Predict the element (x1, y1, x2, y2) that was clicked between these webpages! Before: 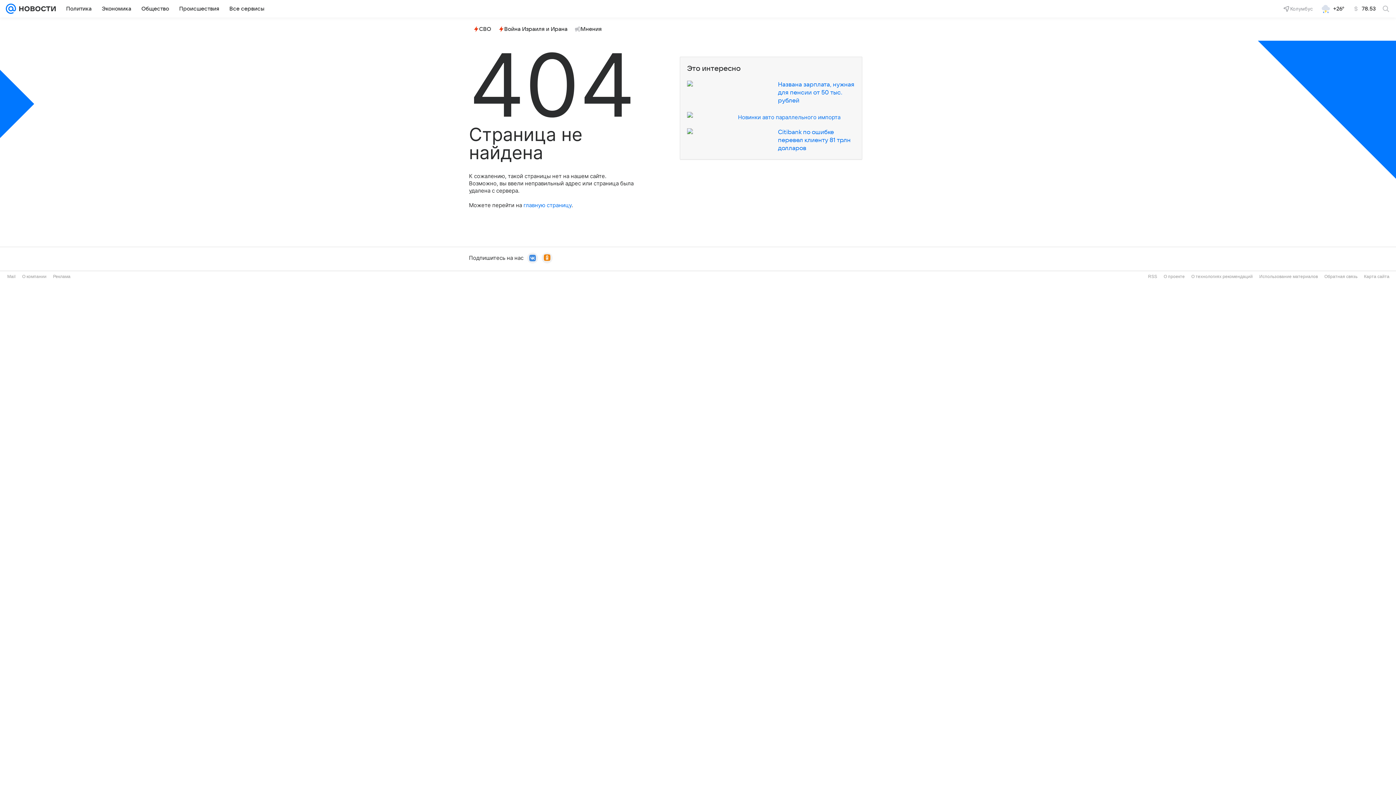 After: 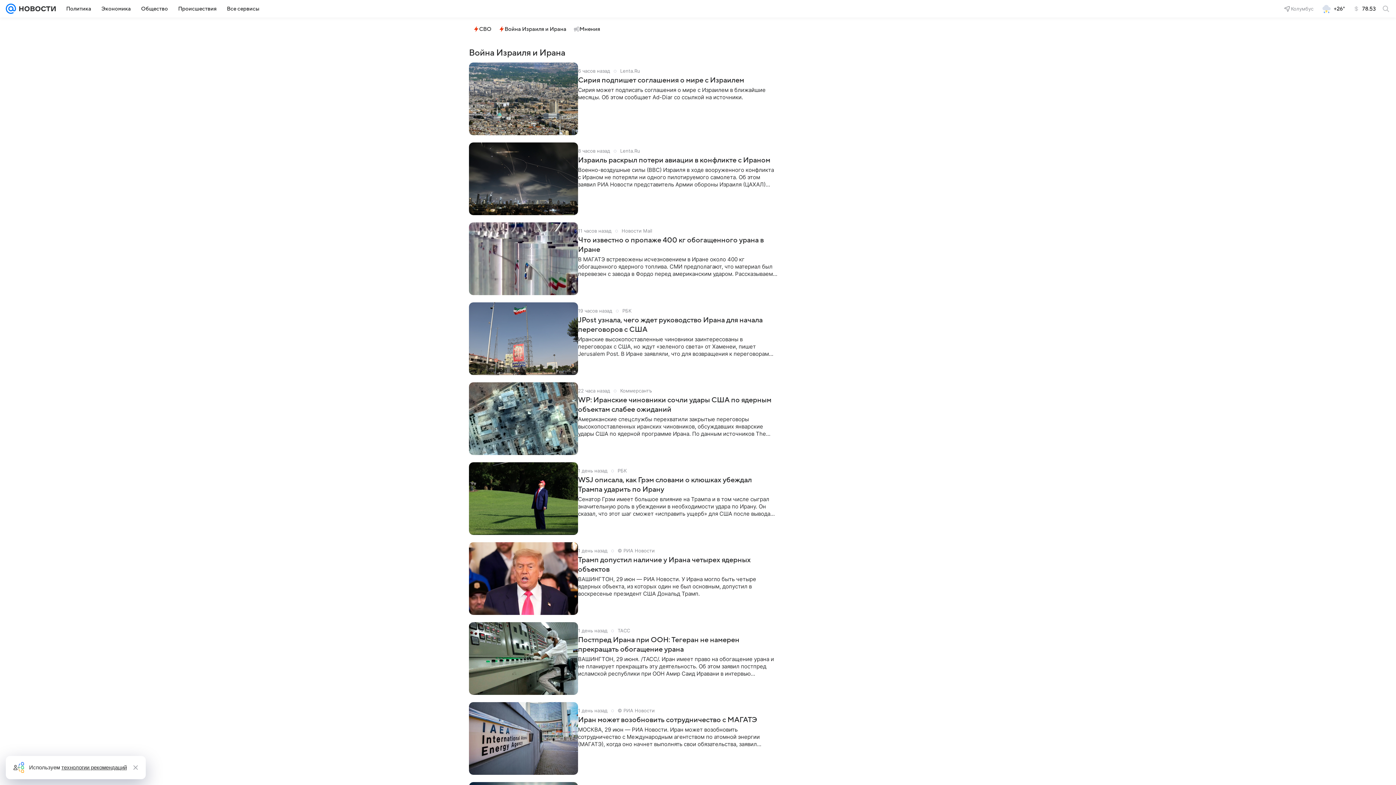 Action: bbox: (495, 23, 570, 34) label: Война Израиля и Ирана